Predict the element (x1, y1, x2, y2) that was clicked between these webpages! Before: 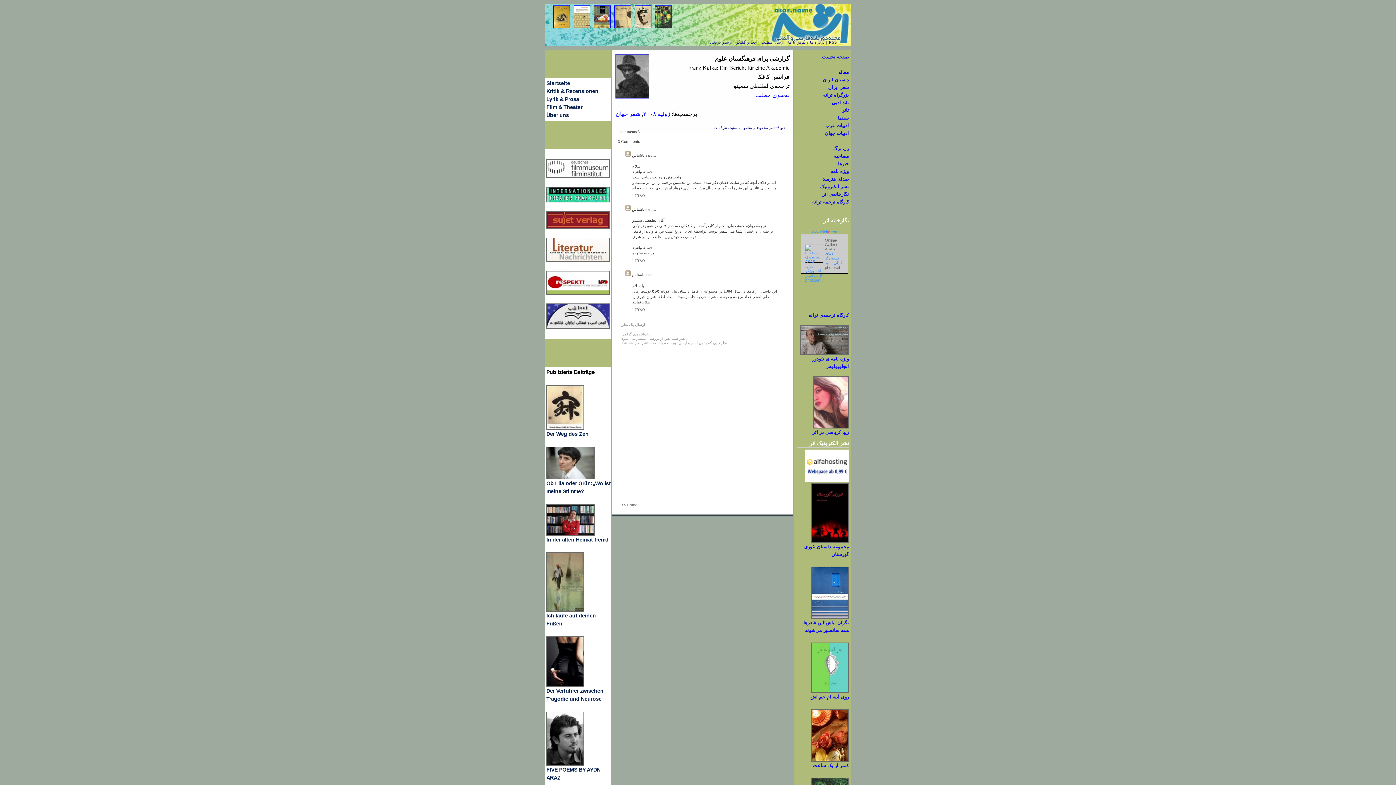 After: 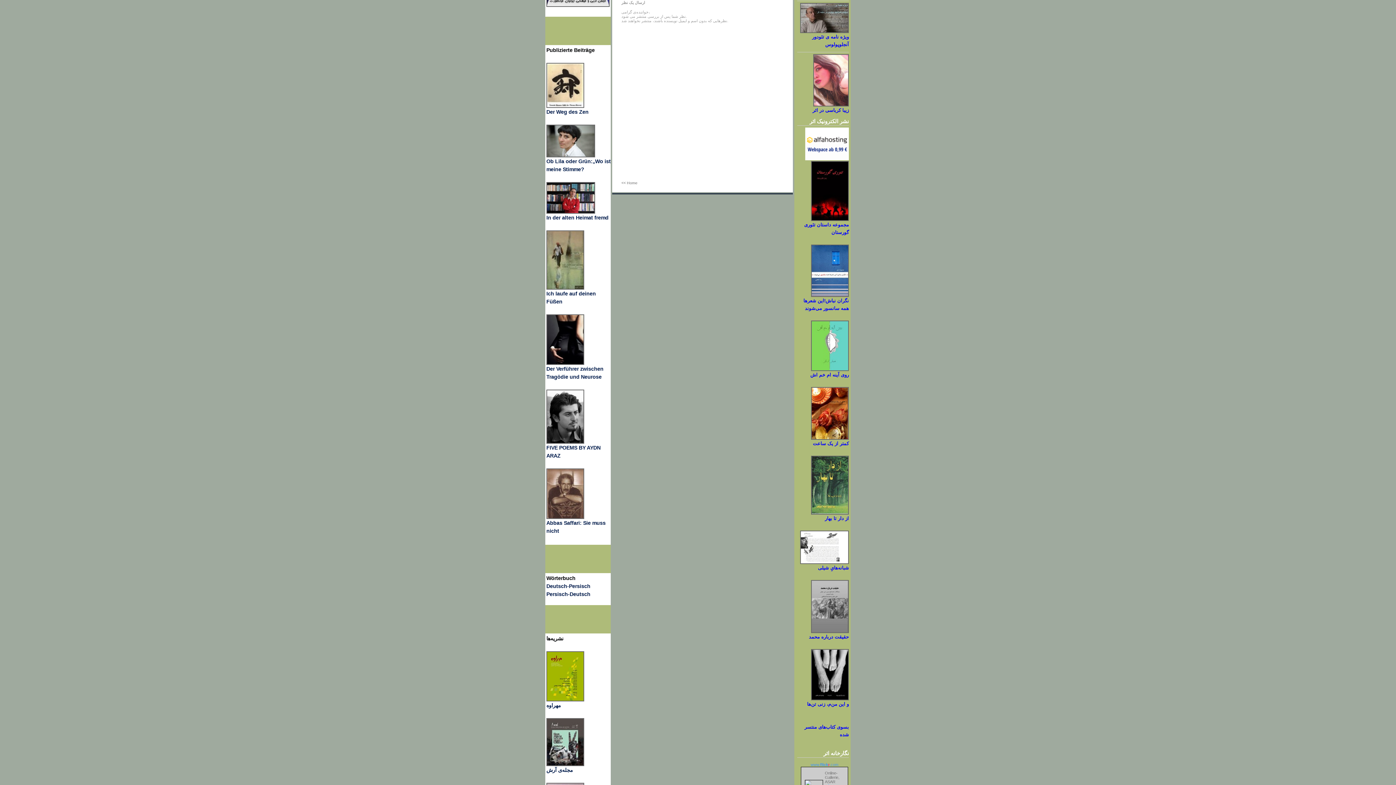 Action: label: 3 comments bbox: (619, 129, 640, 133)